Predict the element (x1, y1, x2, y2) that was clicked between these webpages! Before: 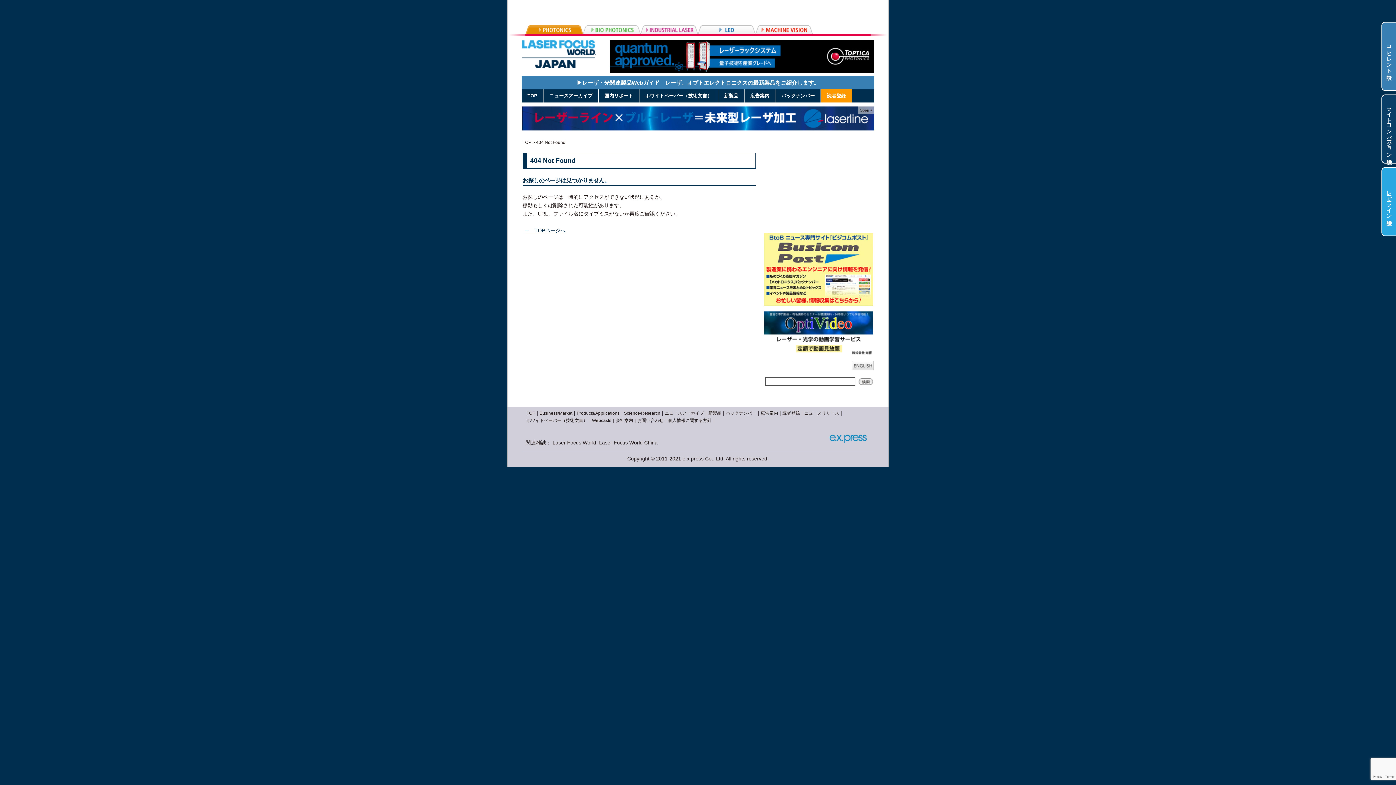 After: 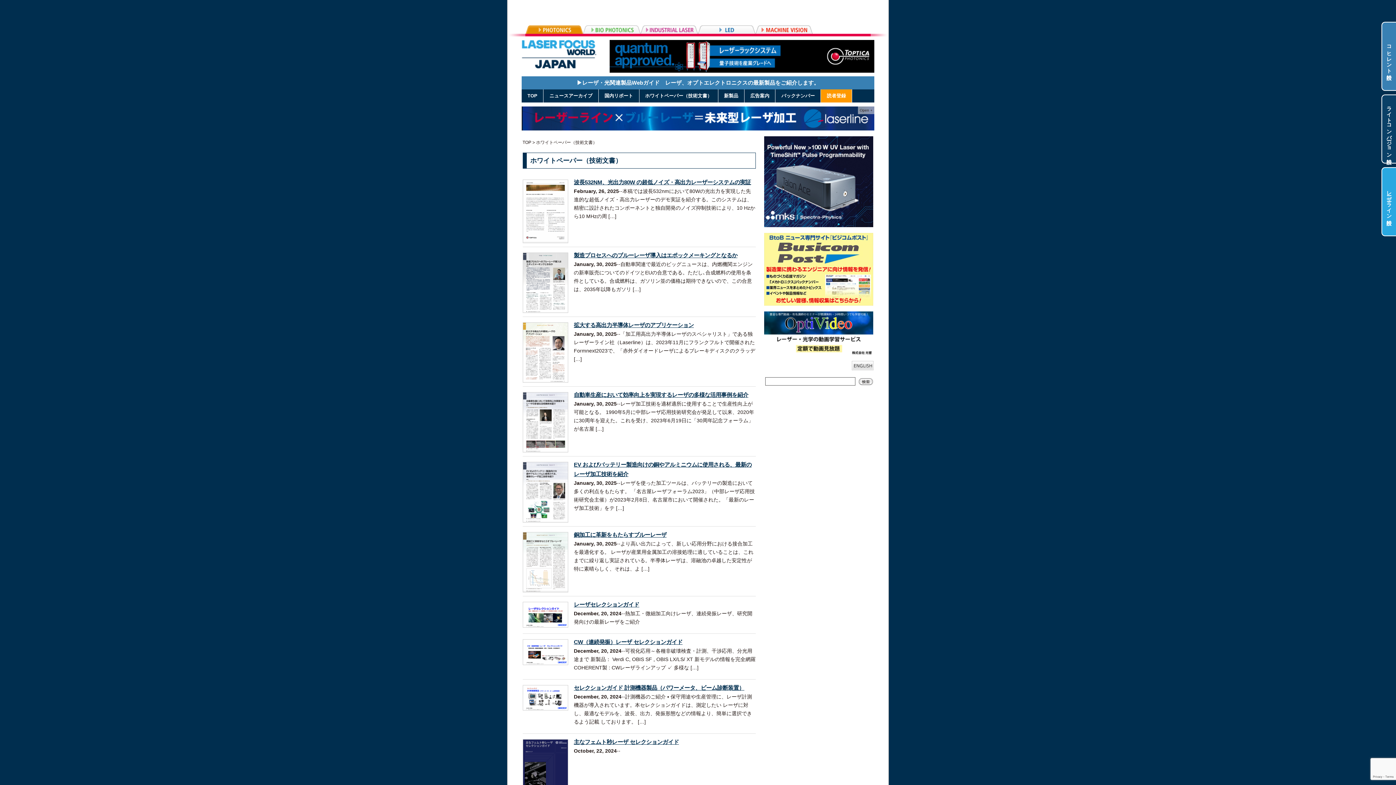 Action: label: ホワイトペーパー（技術文書） bbox: (526, 549, 587, 554)